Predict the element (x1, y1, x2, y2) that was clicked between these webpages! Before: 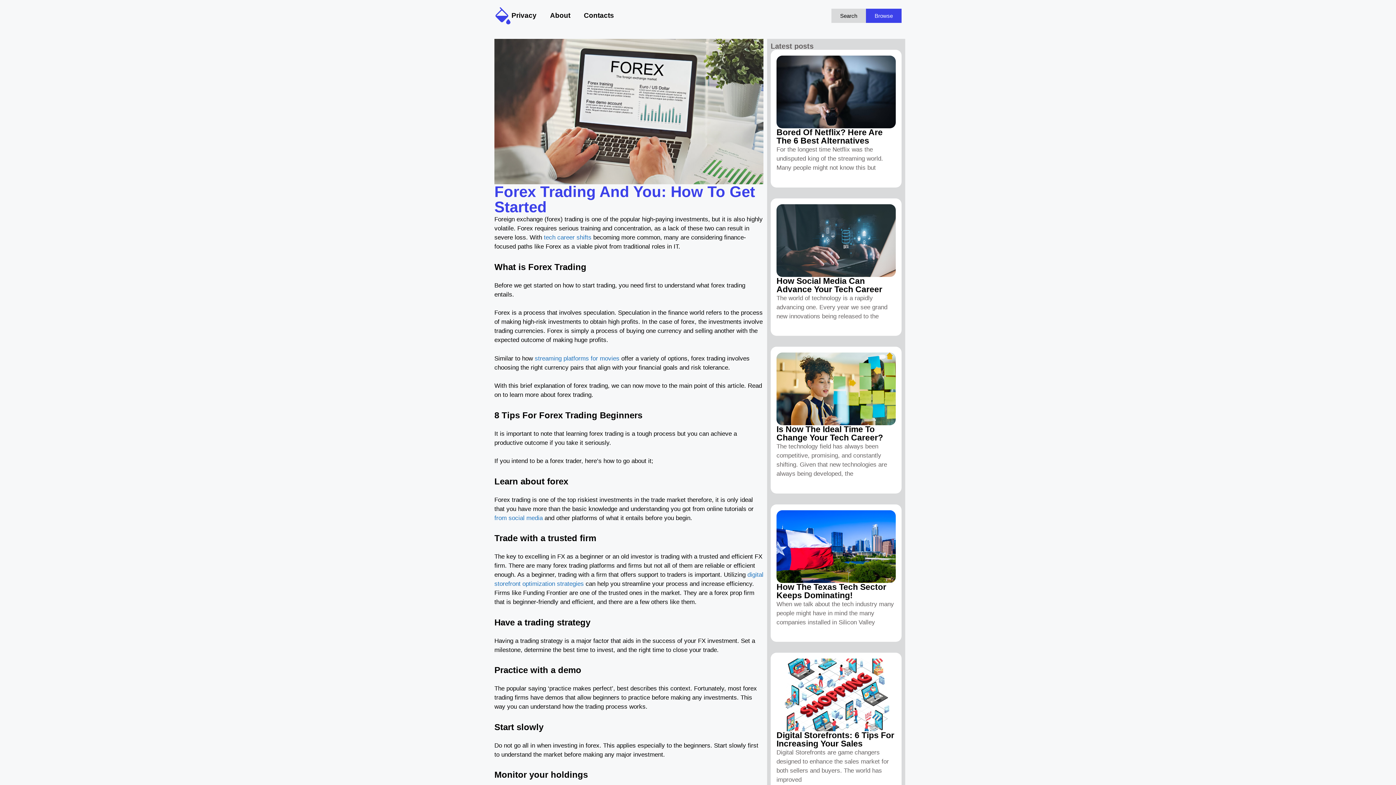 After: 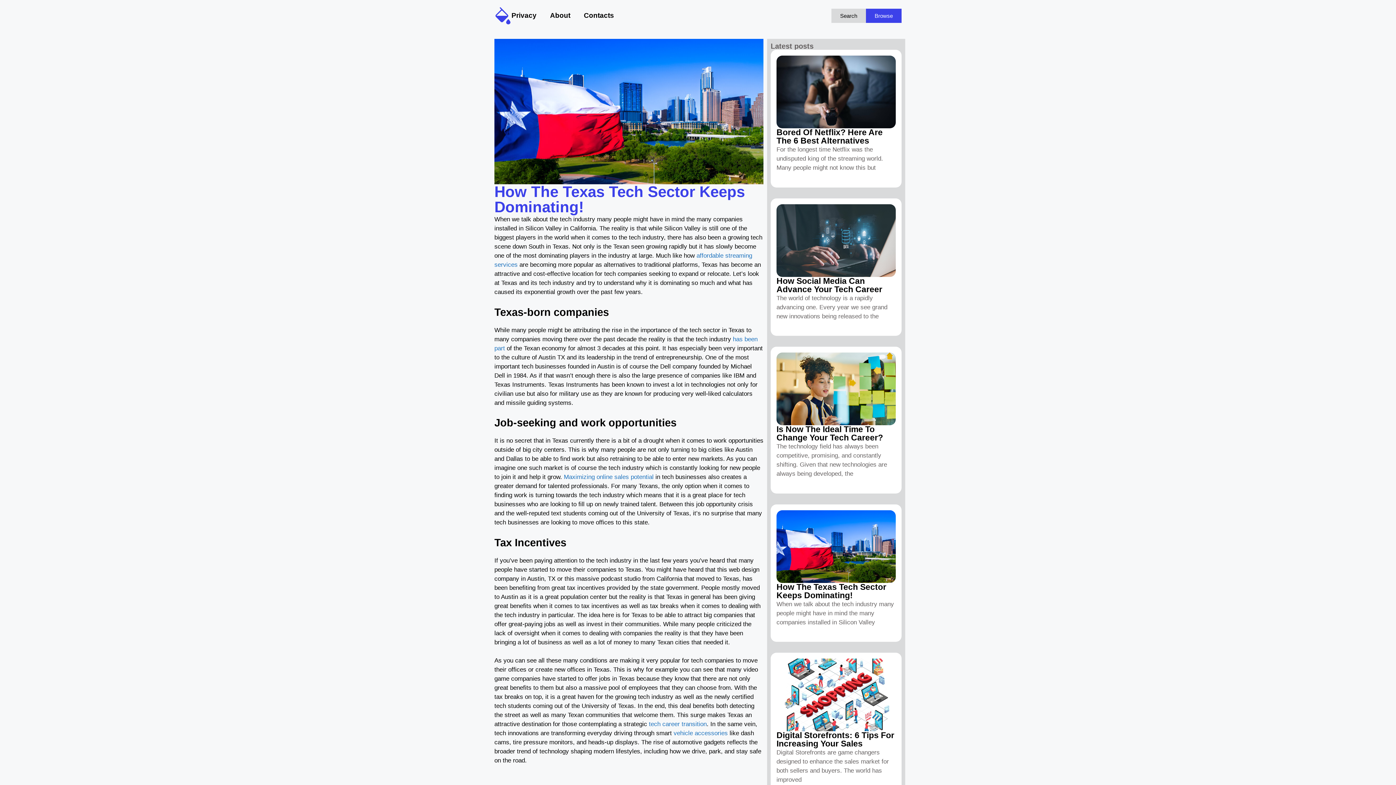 Action: bbox: (776, 582, 886, 600) label: How The Texas Tech Sector Keeps Dominating!